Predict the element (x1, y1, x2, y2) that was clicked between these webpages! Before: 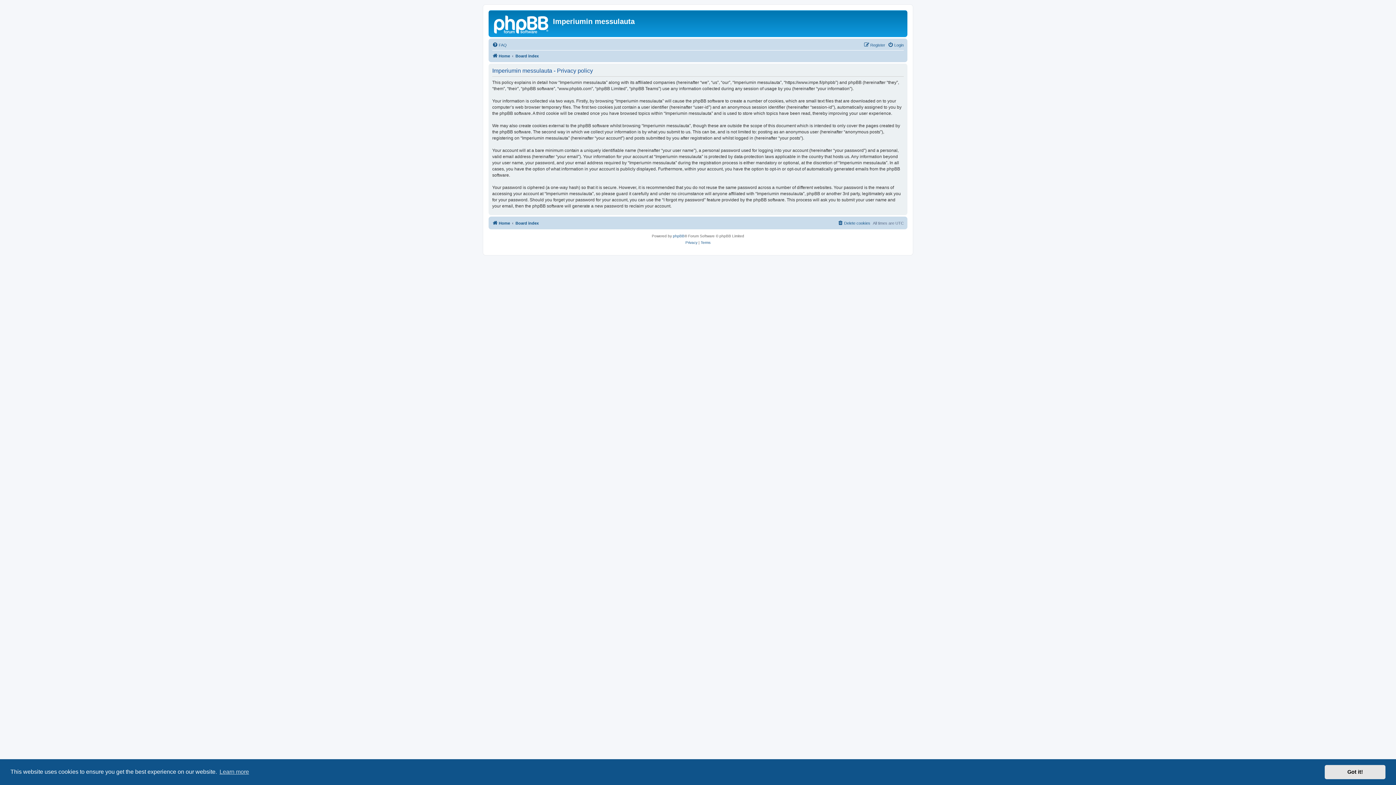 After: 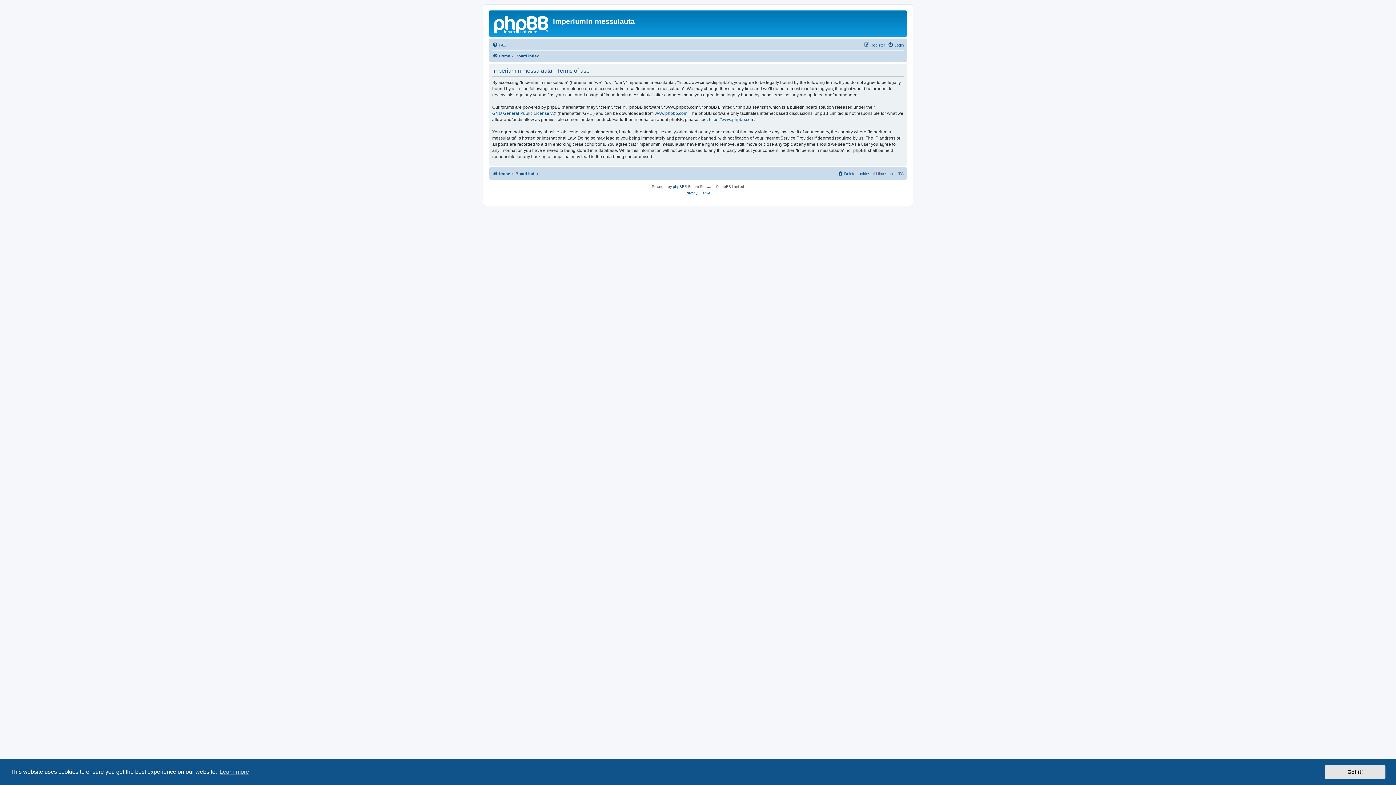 Action: label: Terms bbox: (700, 239, 710, 246)